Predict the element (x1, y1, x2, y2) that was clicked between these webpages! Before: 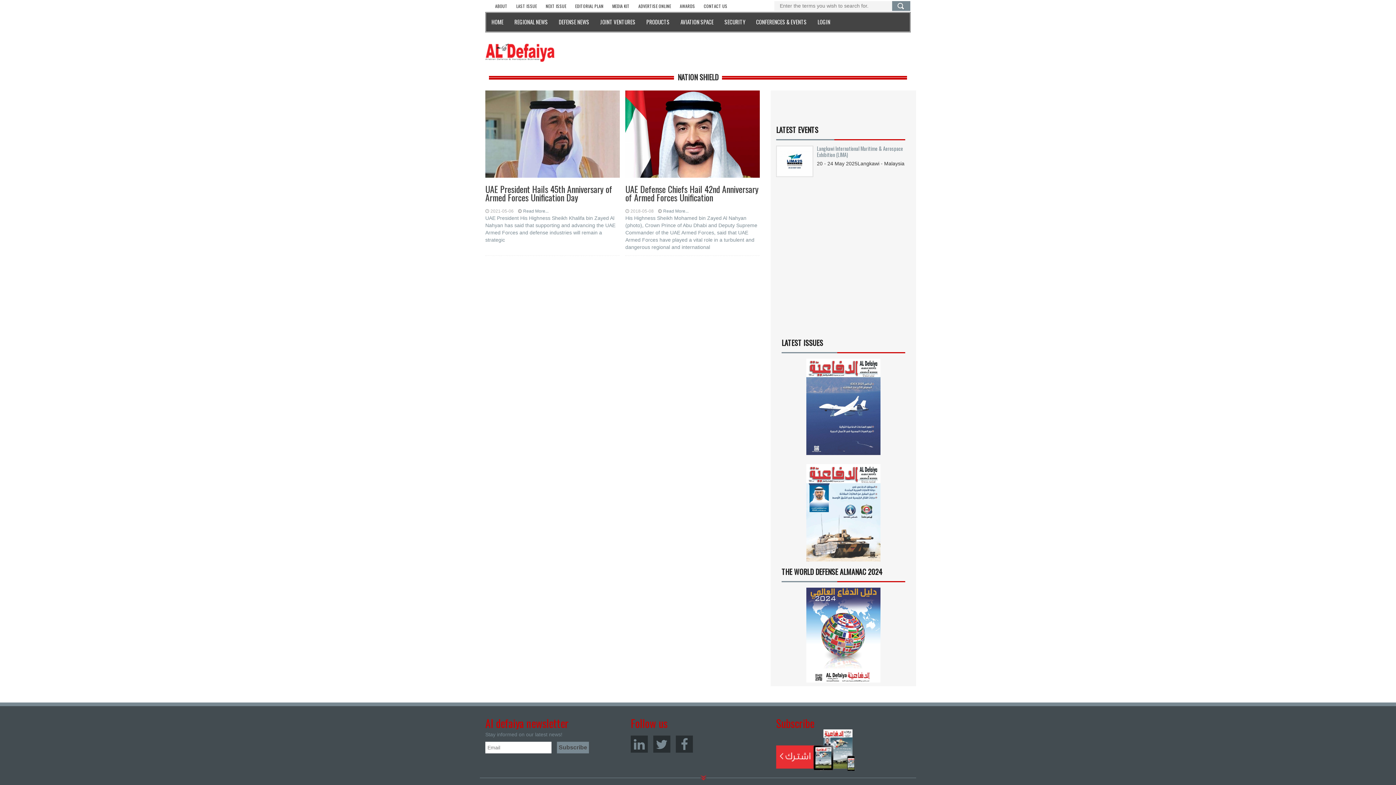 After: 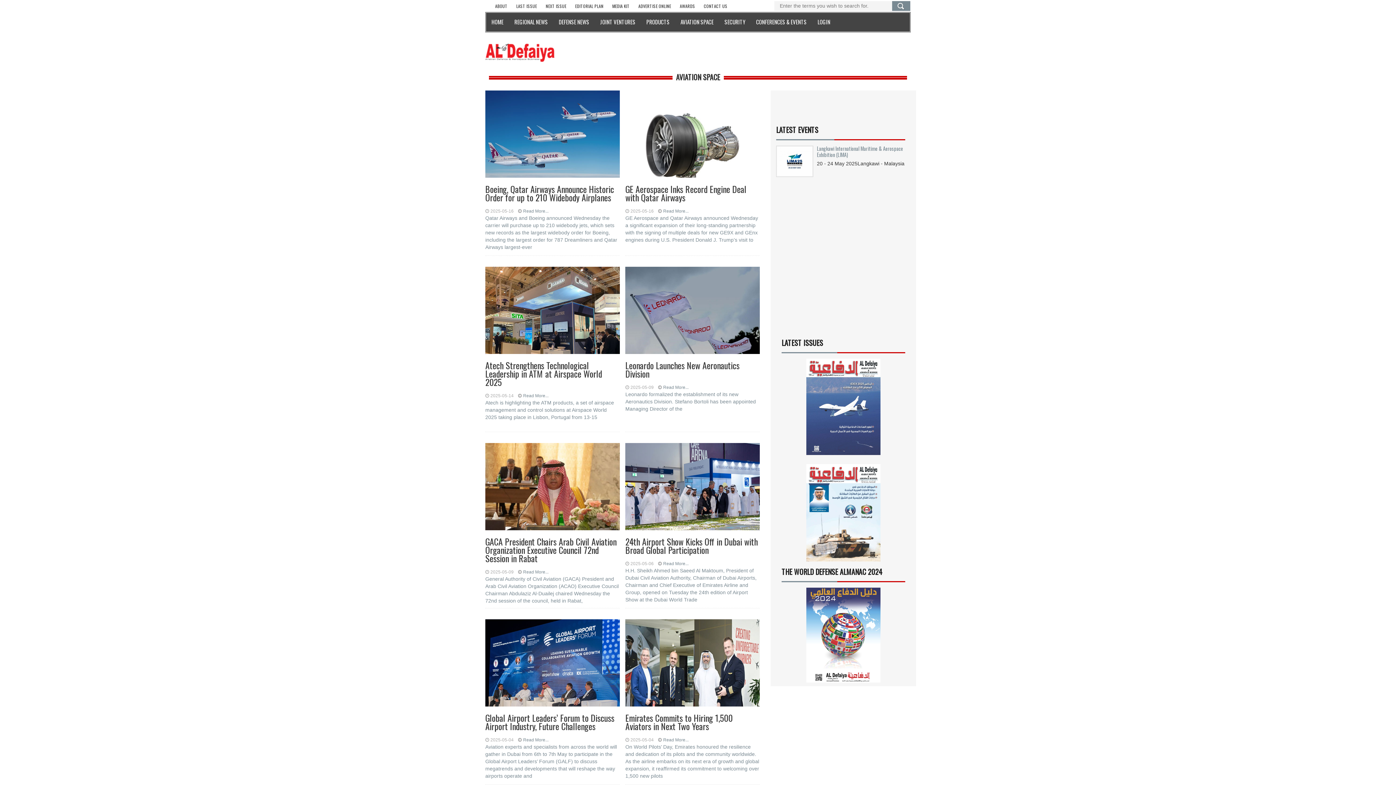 Action: label: AVIATION SPACE bbox: (675, 12, 719, 32)